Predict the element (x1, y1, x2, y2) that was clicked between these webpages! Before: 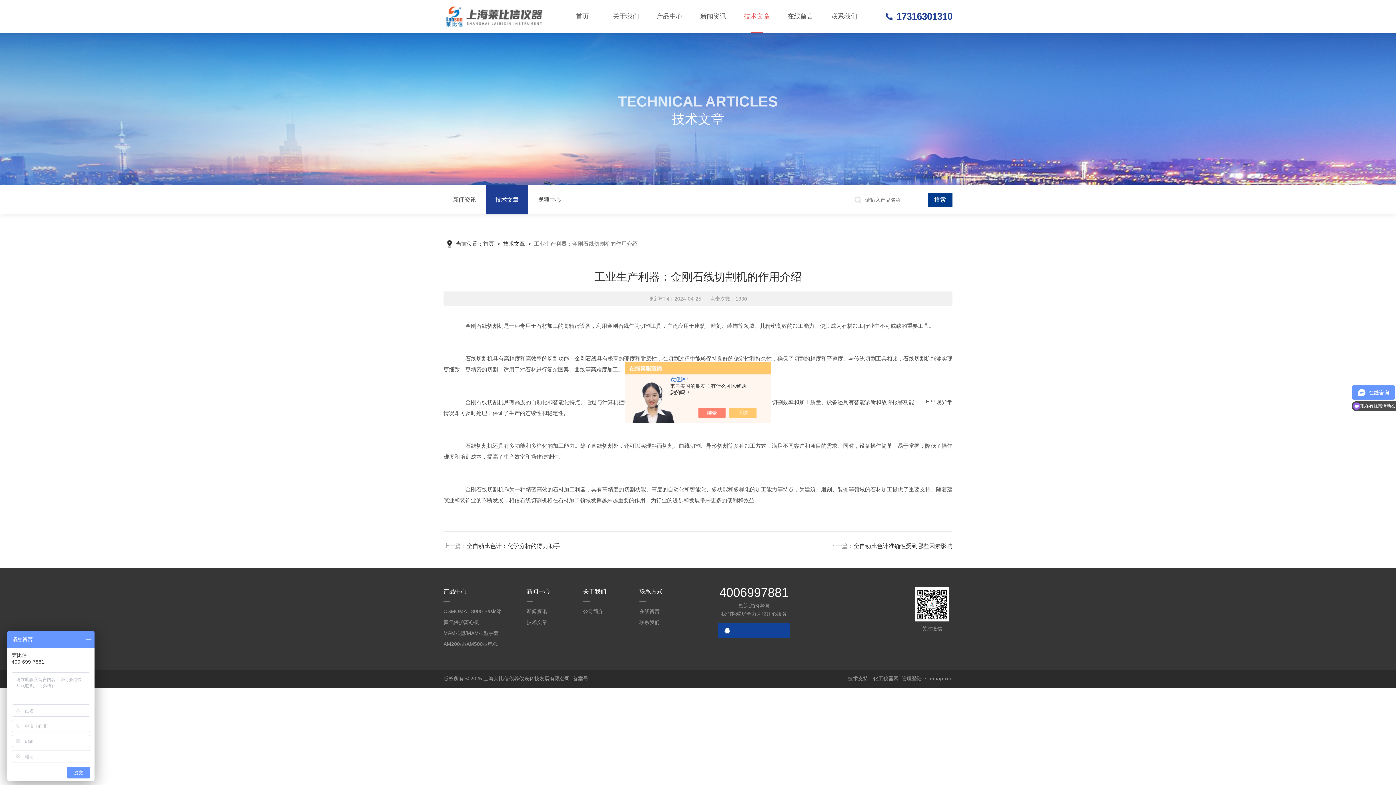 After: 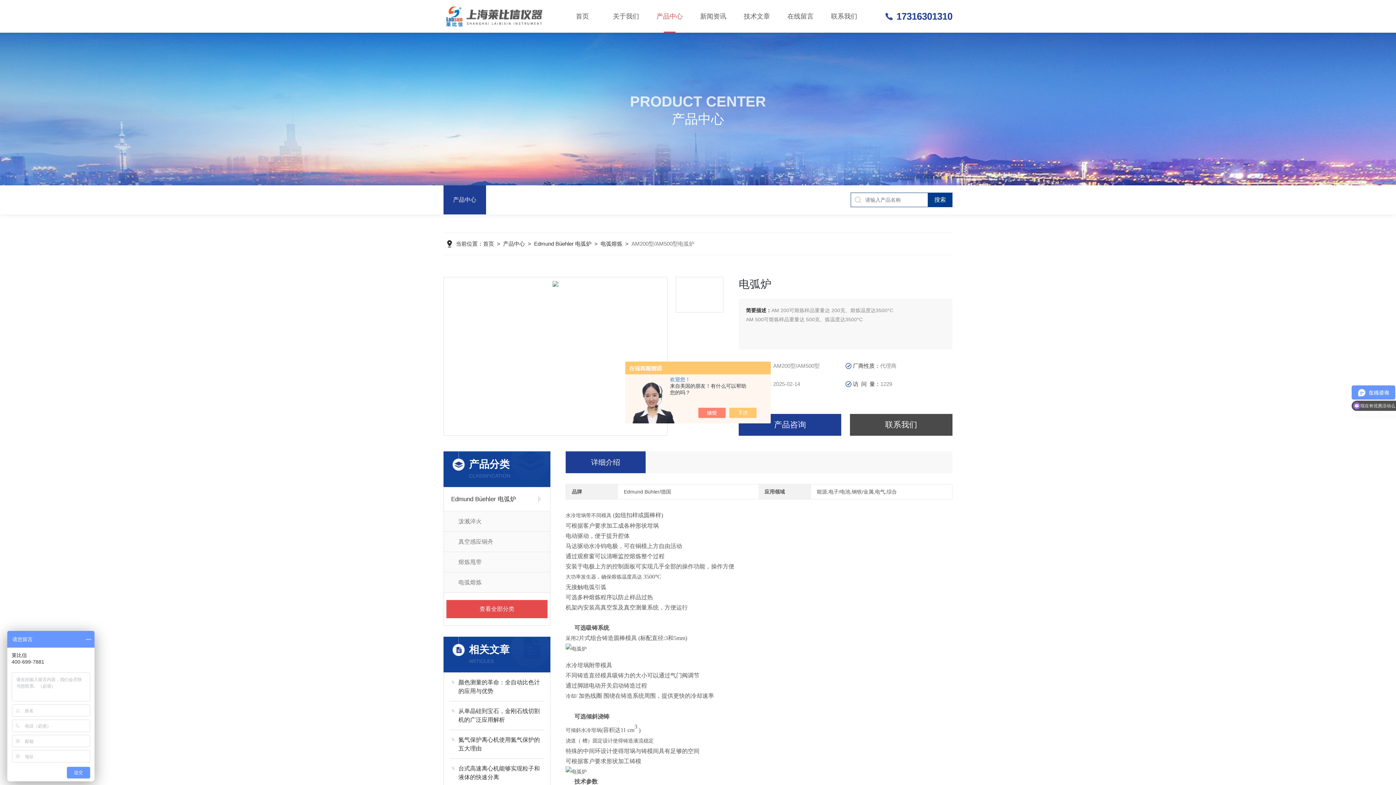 Action: bbox: (443, 638, 501, 649) label: AM200型/AM500型电弧炉